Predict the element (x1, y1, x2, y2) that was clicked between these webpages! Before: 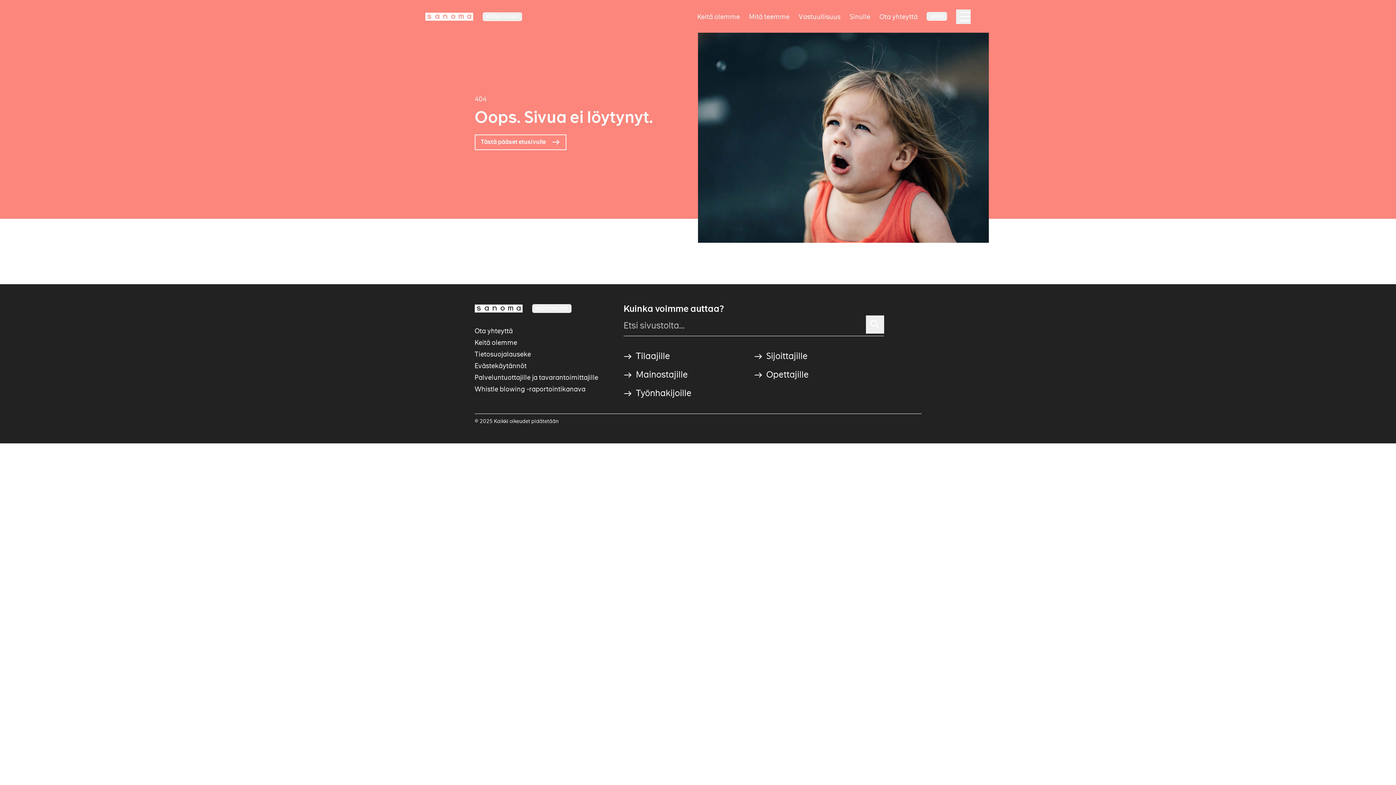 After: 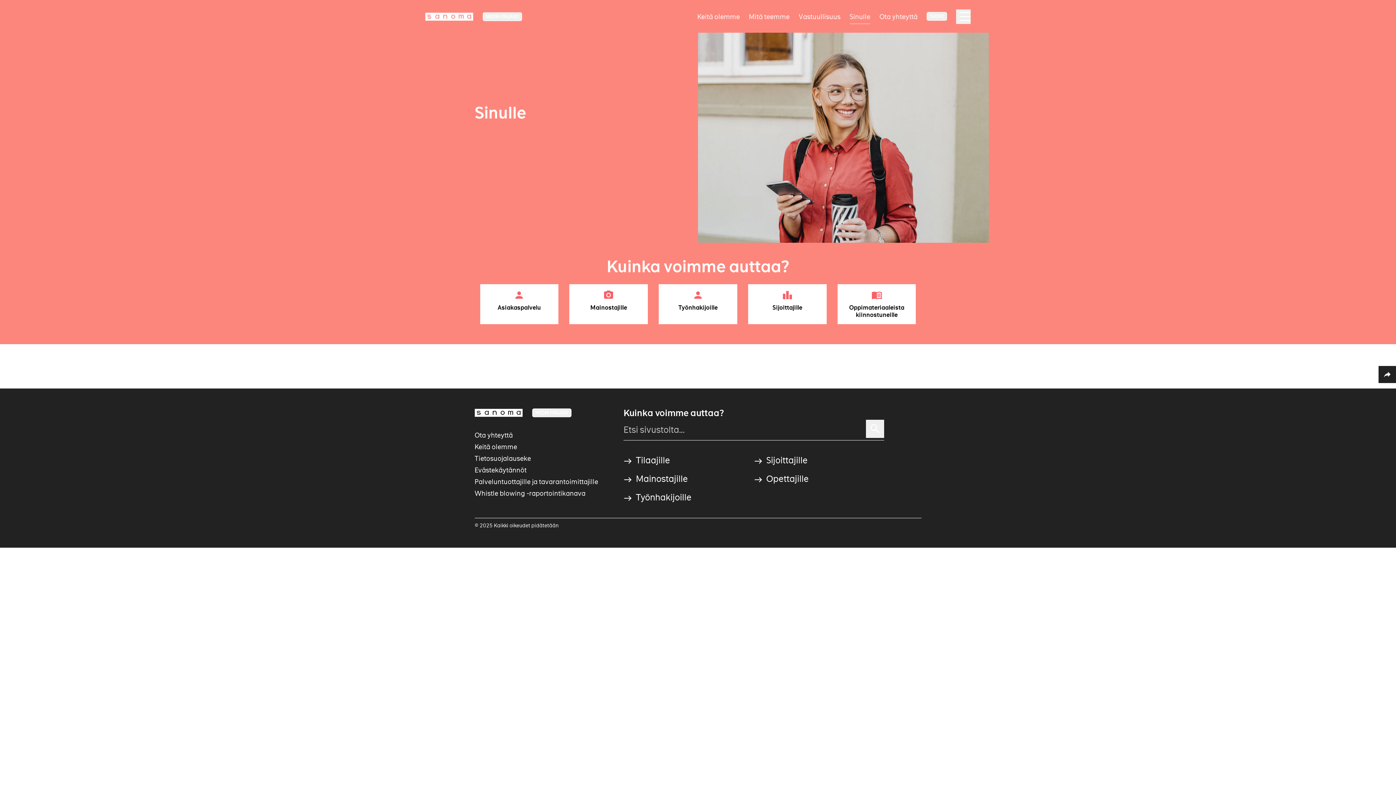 Action: label: Sinulle bbox: (849, 9, 870, 23)